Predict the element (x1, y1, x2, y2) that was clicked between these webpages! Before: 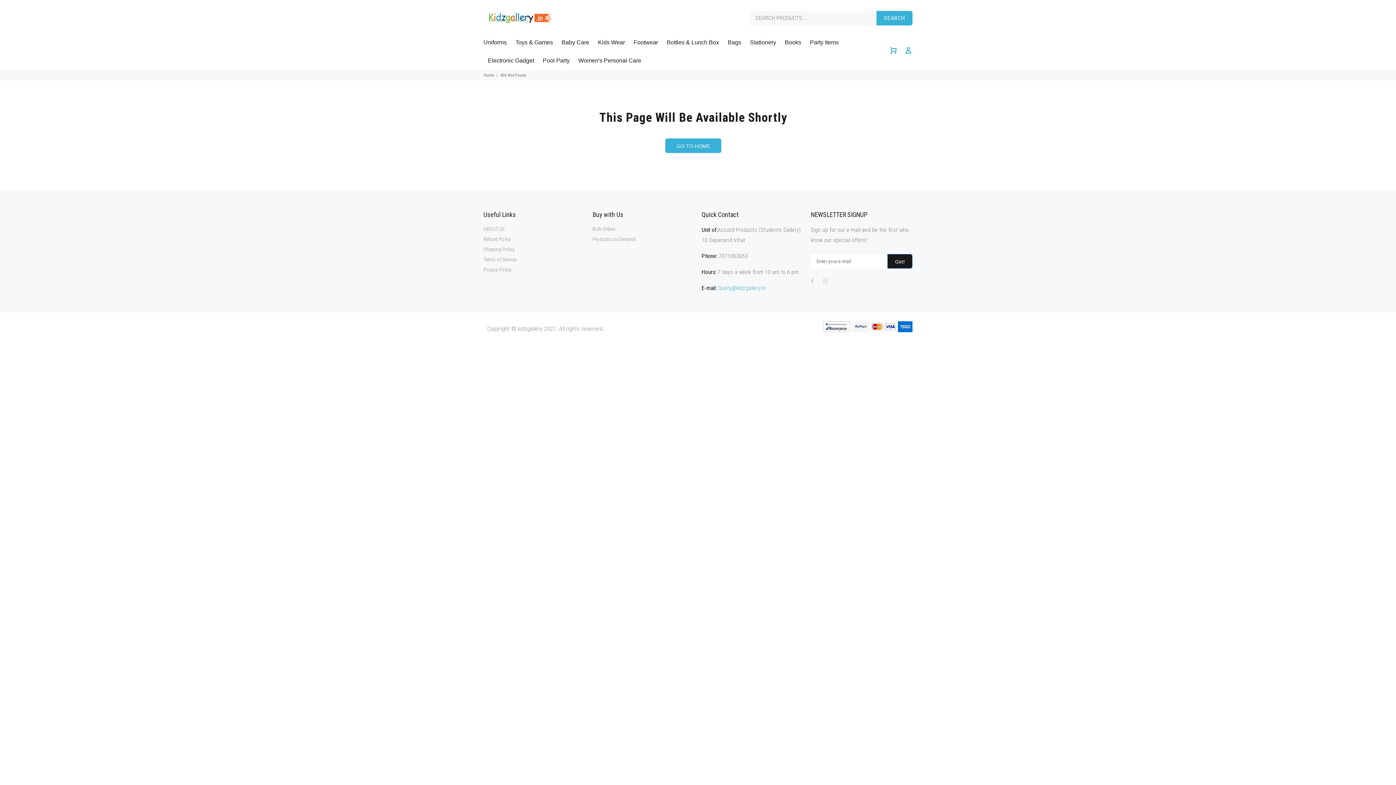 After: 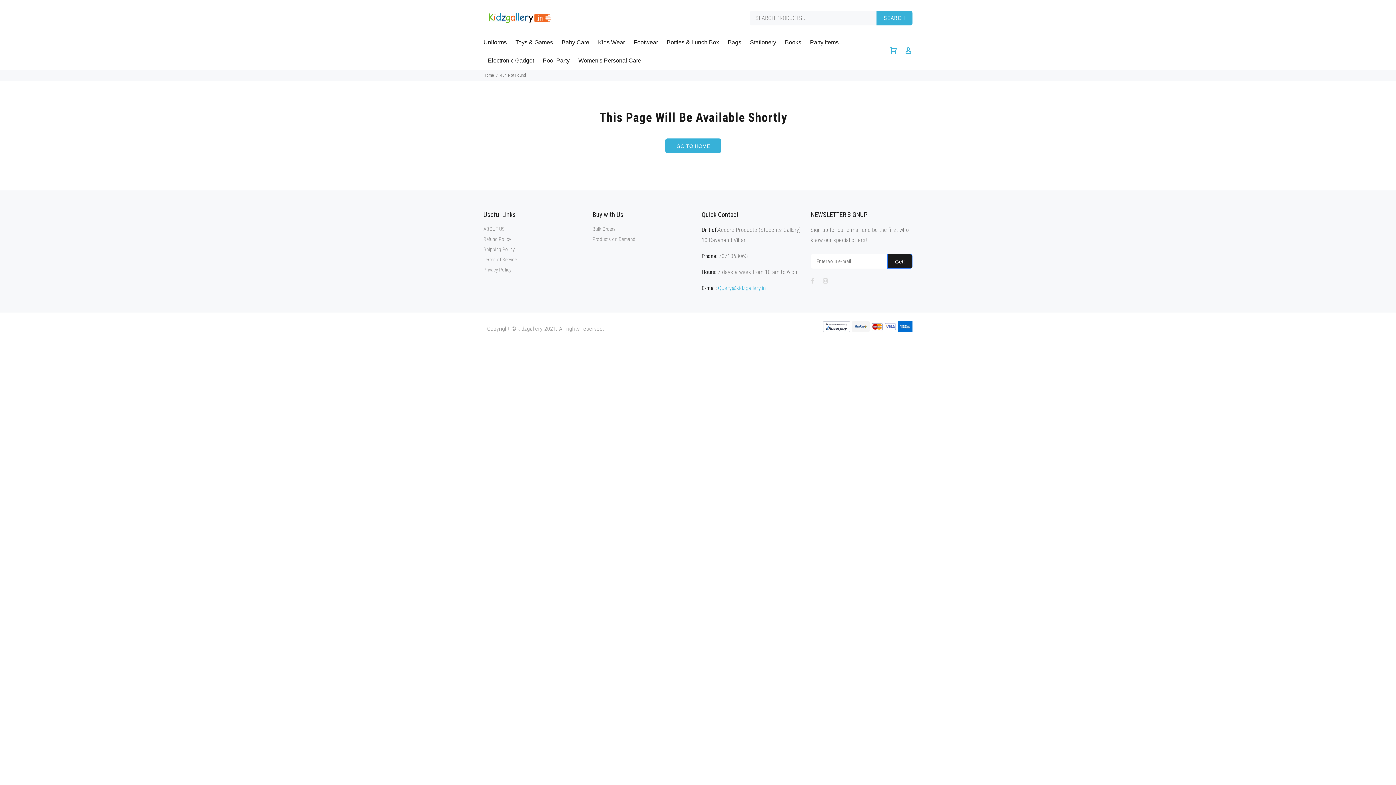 Action: bbox: (885, 322, 896, 329)